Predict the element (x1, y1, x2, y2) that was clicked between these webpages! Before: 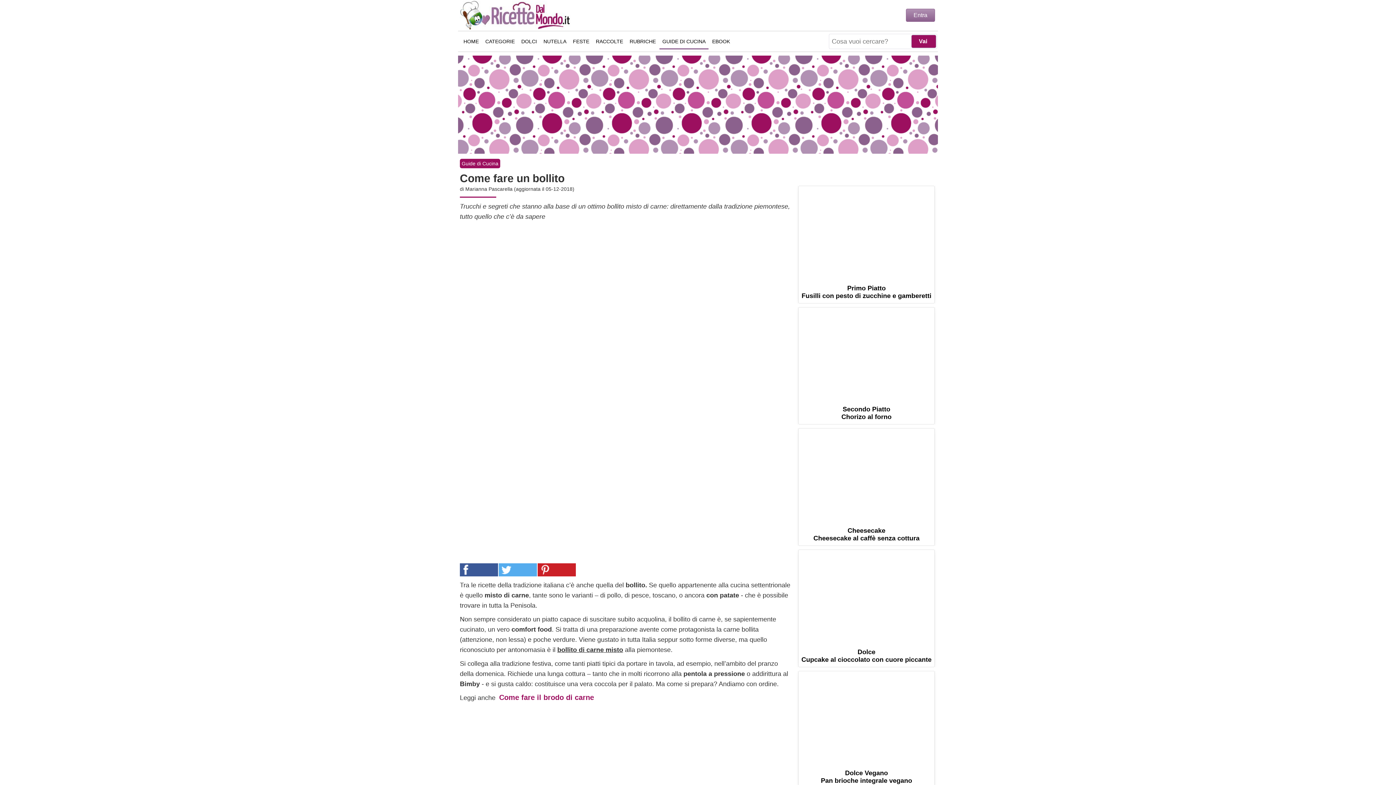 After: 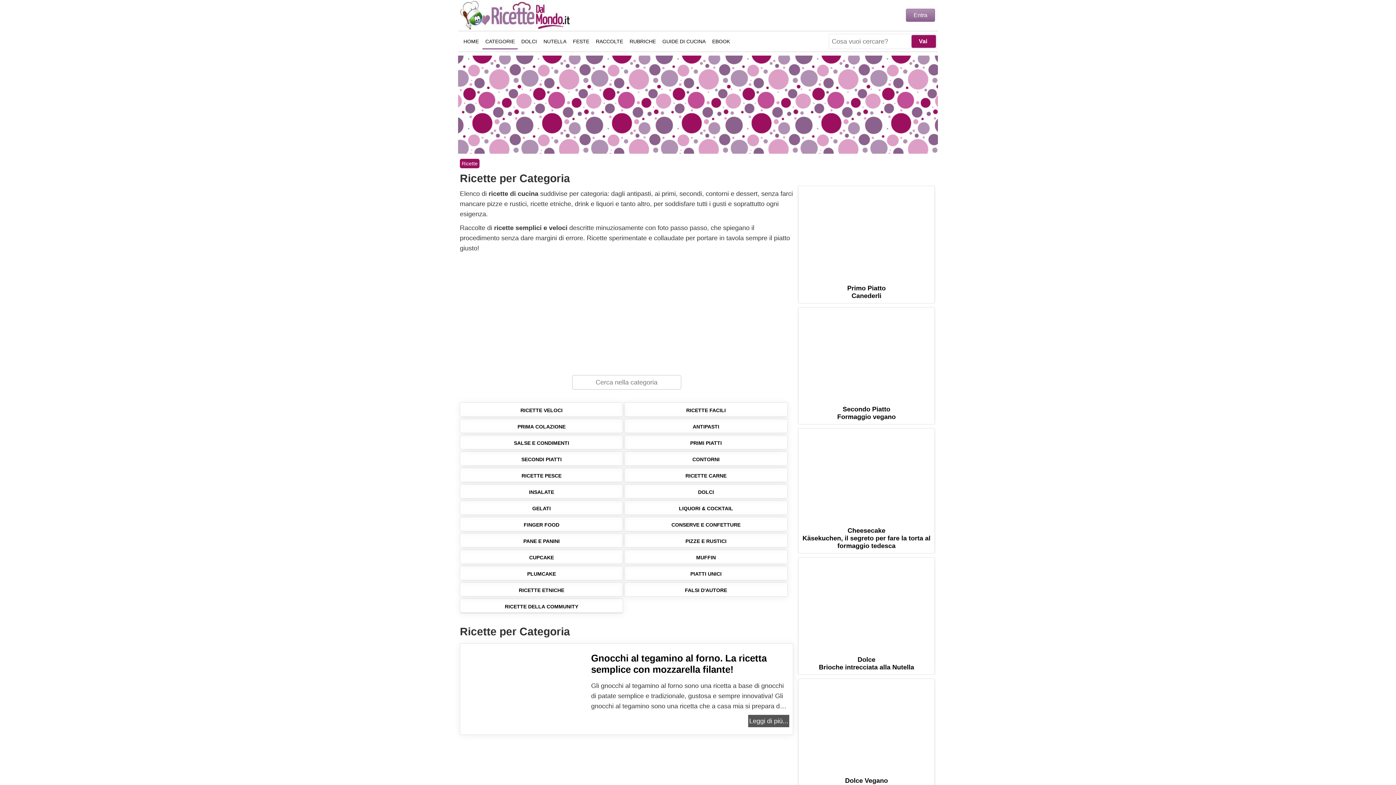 Action: bbox: (482, 33, 517, 49) label: CATEGORIE